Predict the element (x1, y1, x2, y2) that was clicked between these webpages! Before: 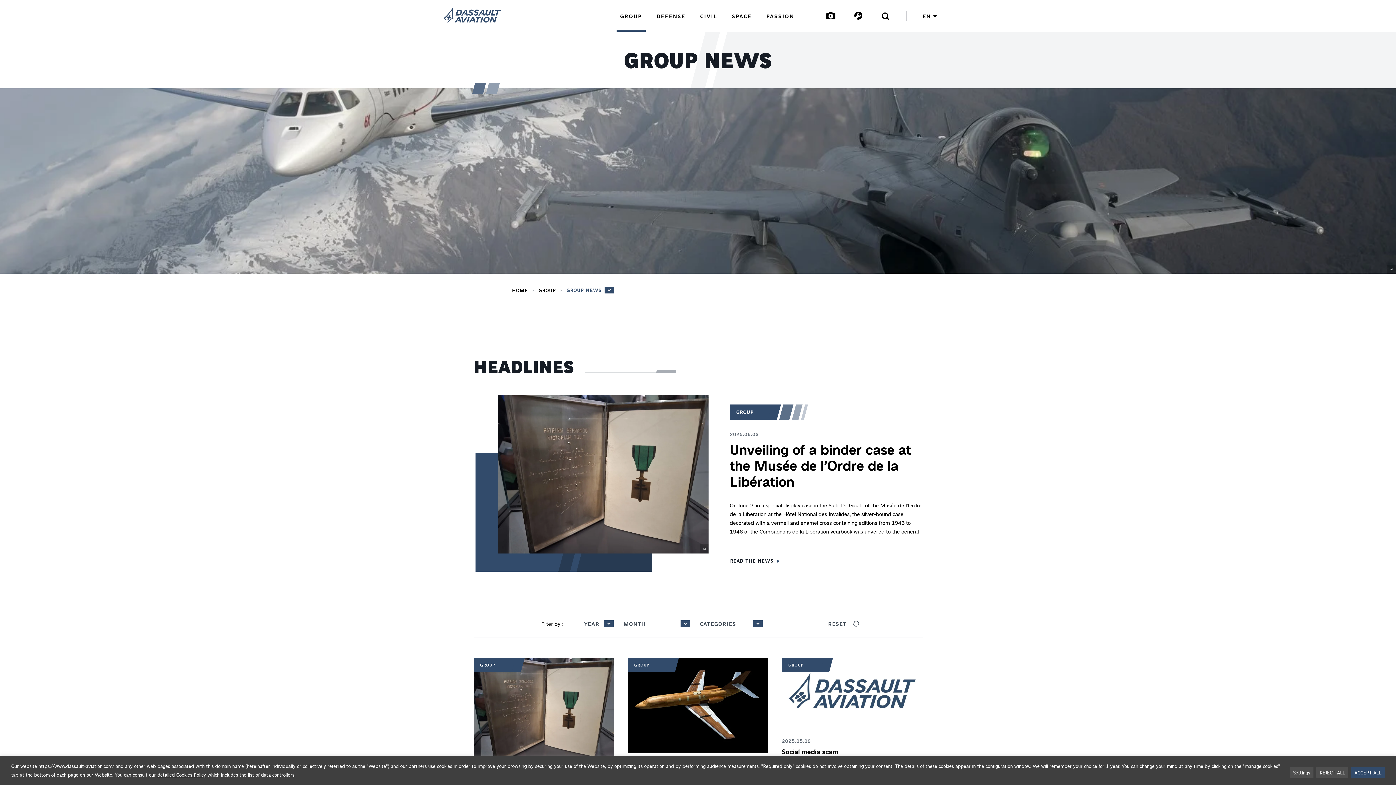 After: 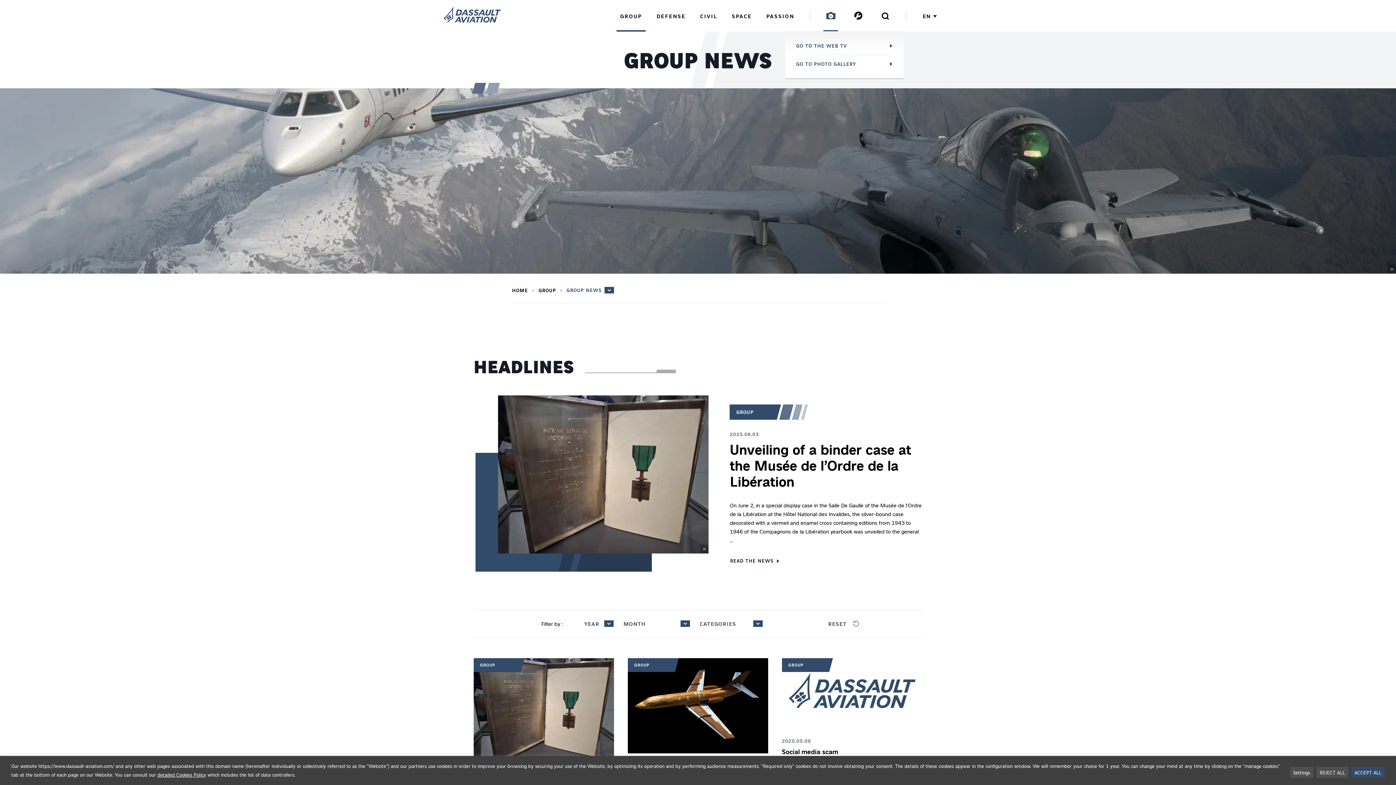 Action: label: Mediatheque bbox: (821, 0, 840, 31)